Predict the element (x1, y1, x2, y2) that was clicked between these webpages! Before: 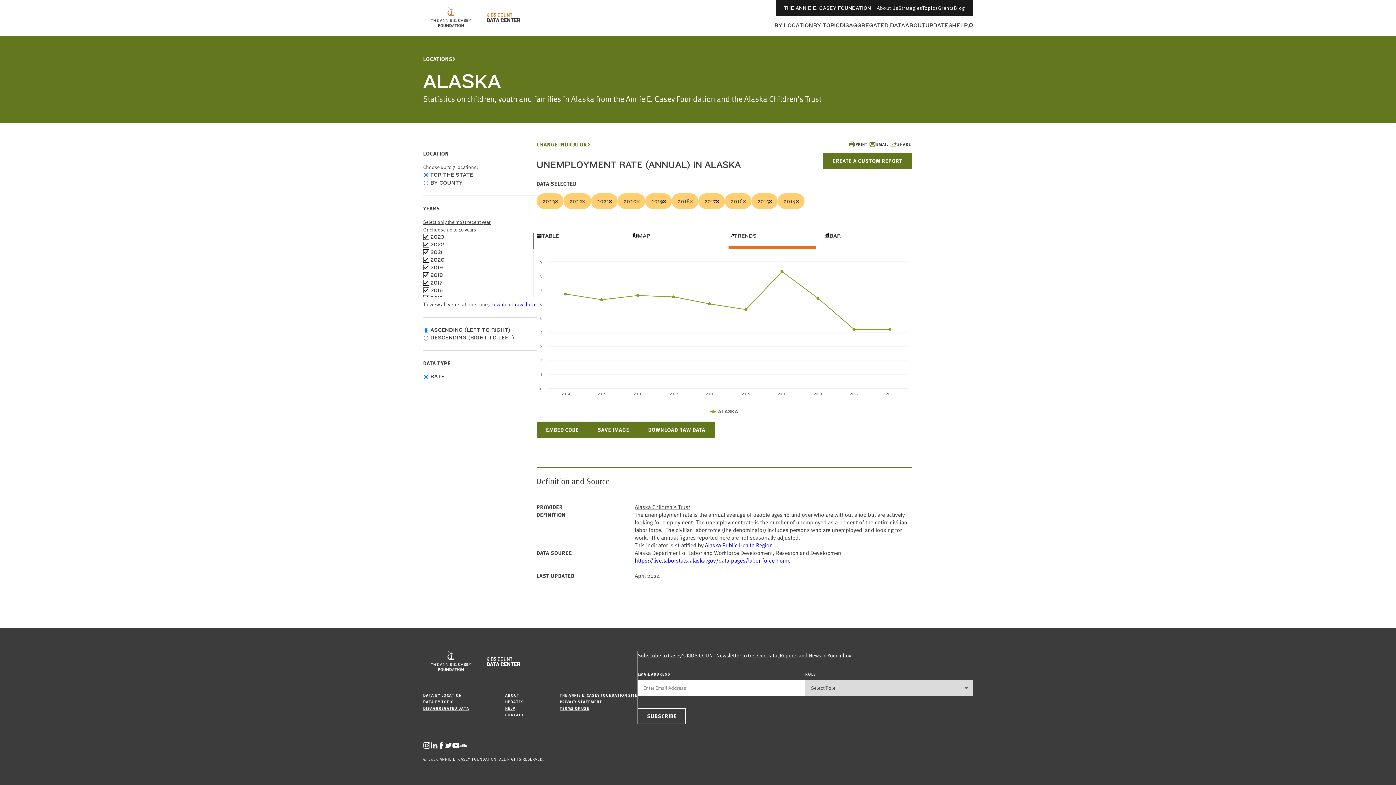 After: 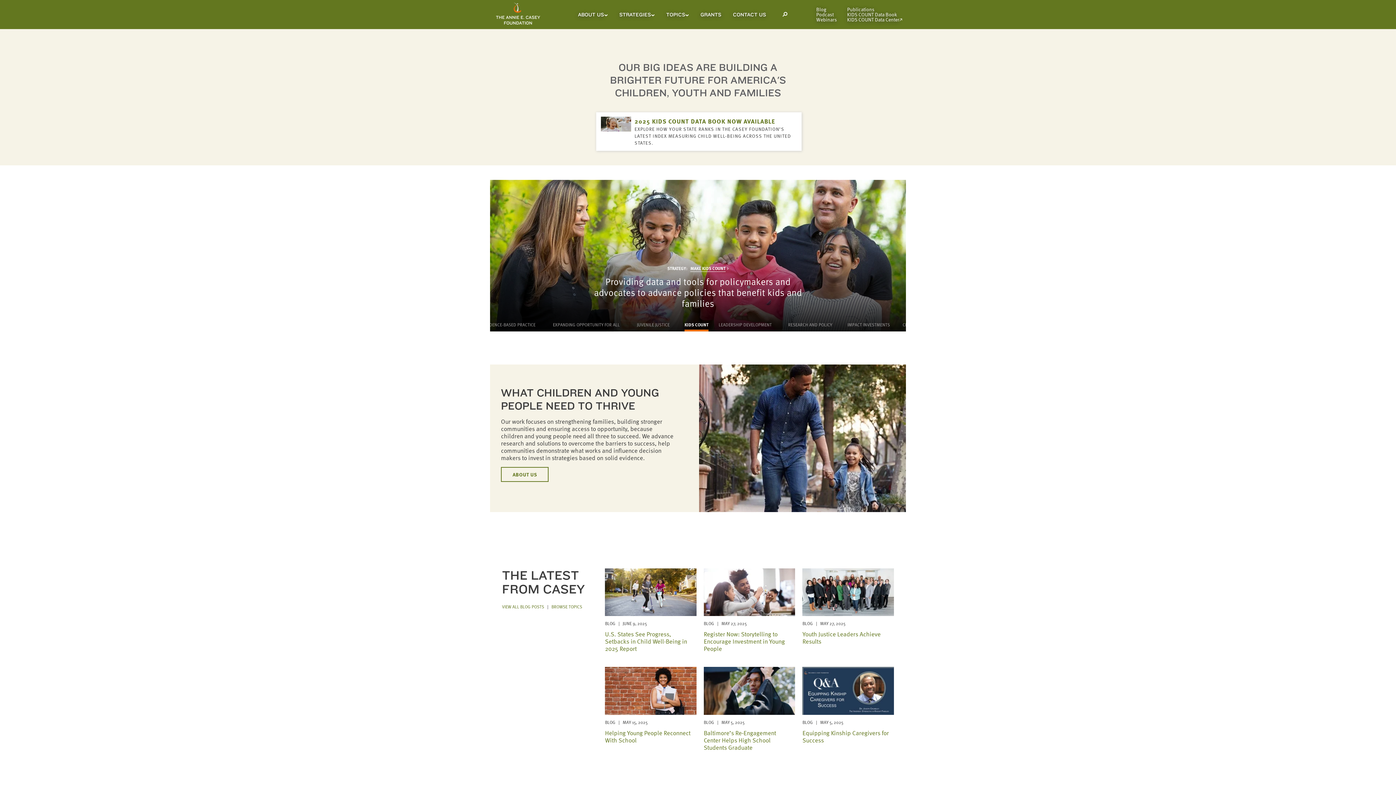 Action: label: THE ANNIE E. CASEY FOUNDATION SITE bbox: (559, 692, 637, 698)